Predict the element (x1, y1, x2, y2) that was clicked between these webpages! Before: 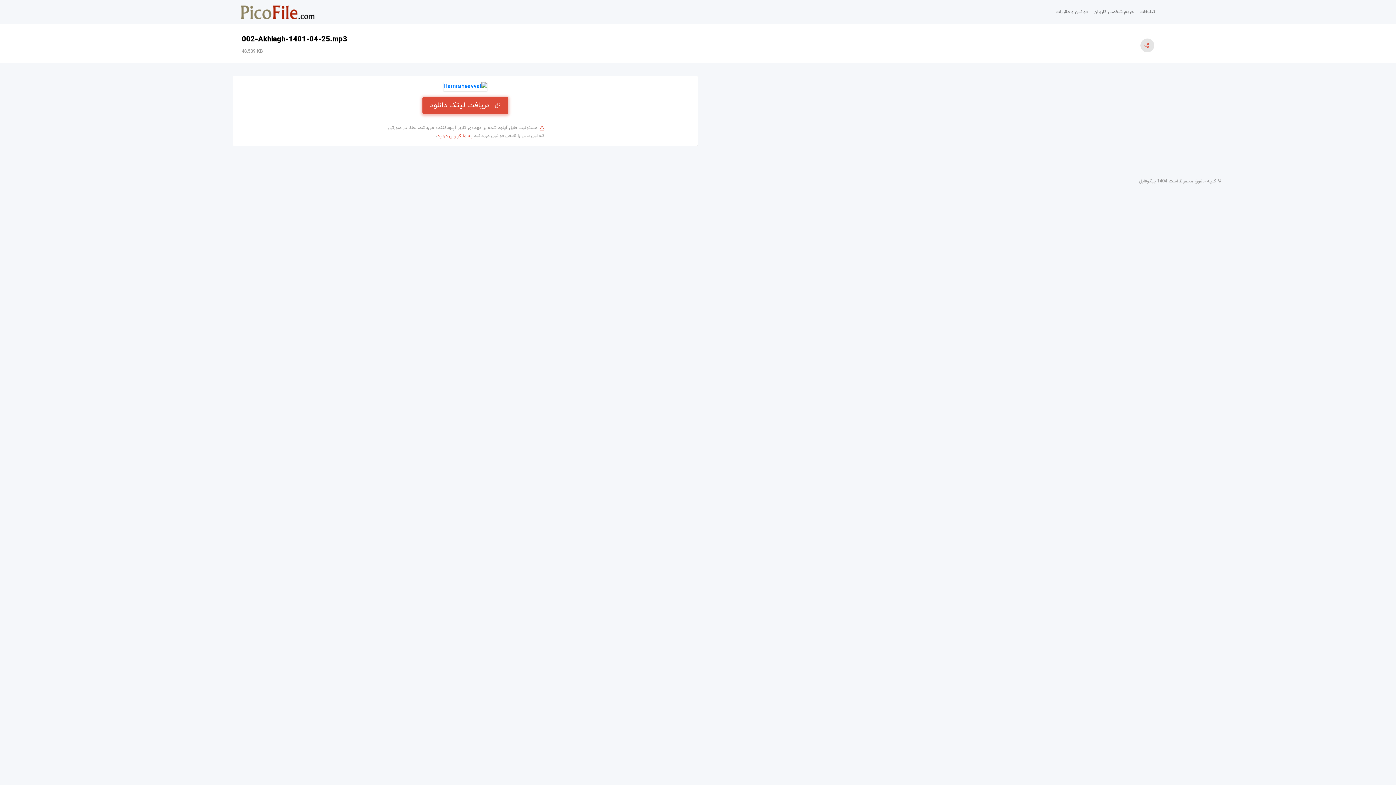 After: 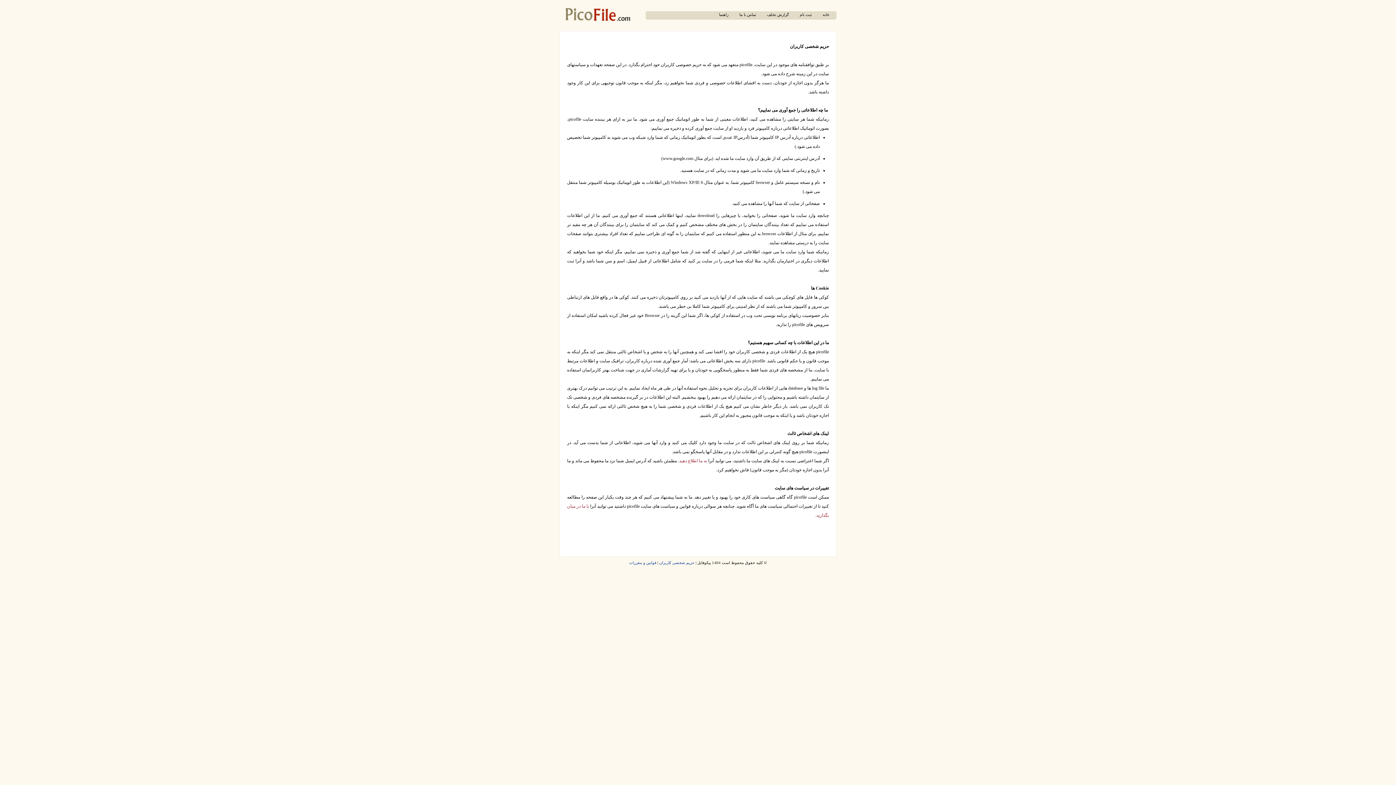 Action: bbox: (1090, 5, 1137, 18) label: حریم شخصی کاربران